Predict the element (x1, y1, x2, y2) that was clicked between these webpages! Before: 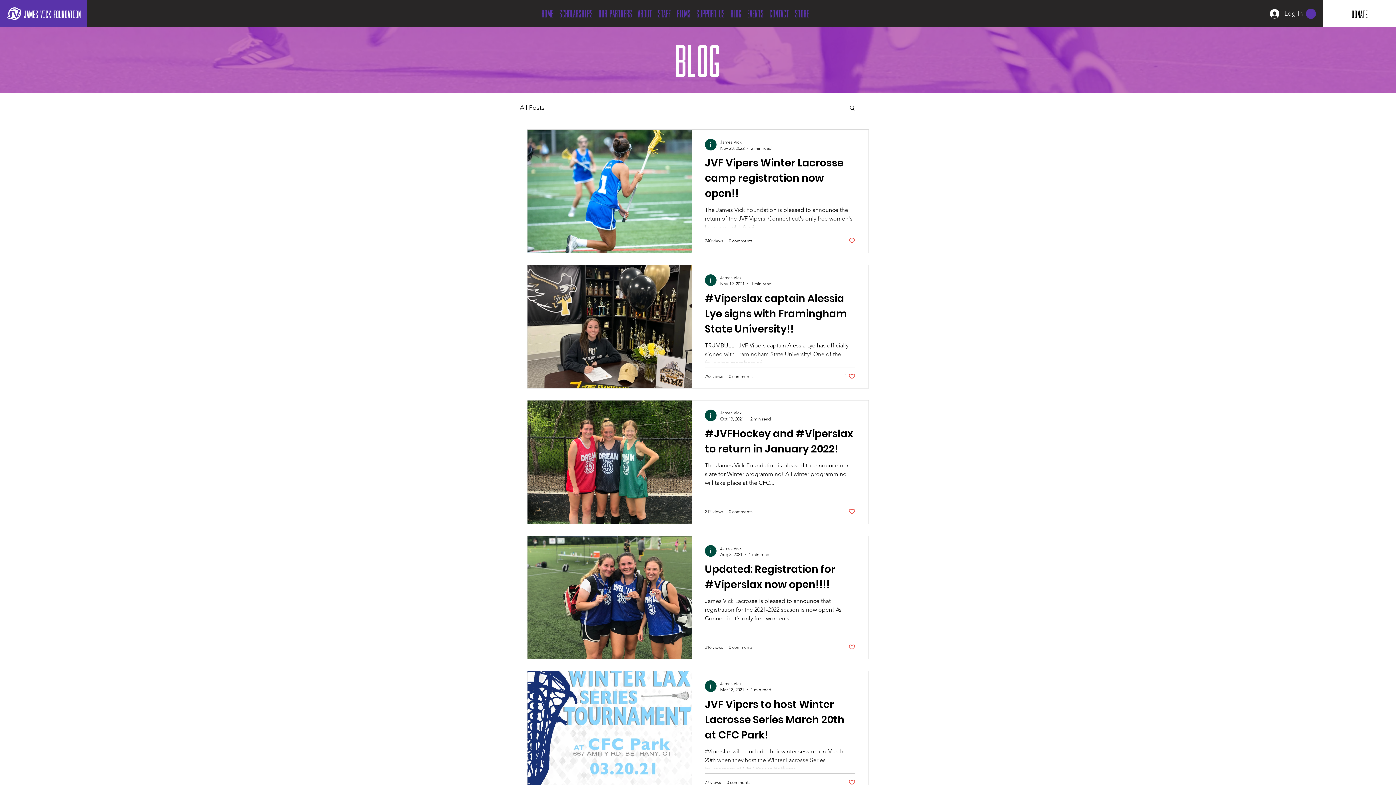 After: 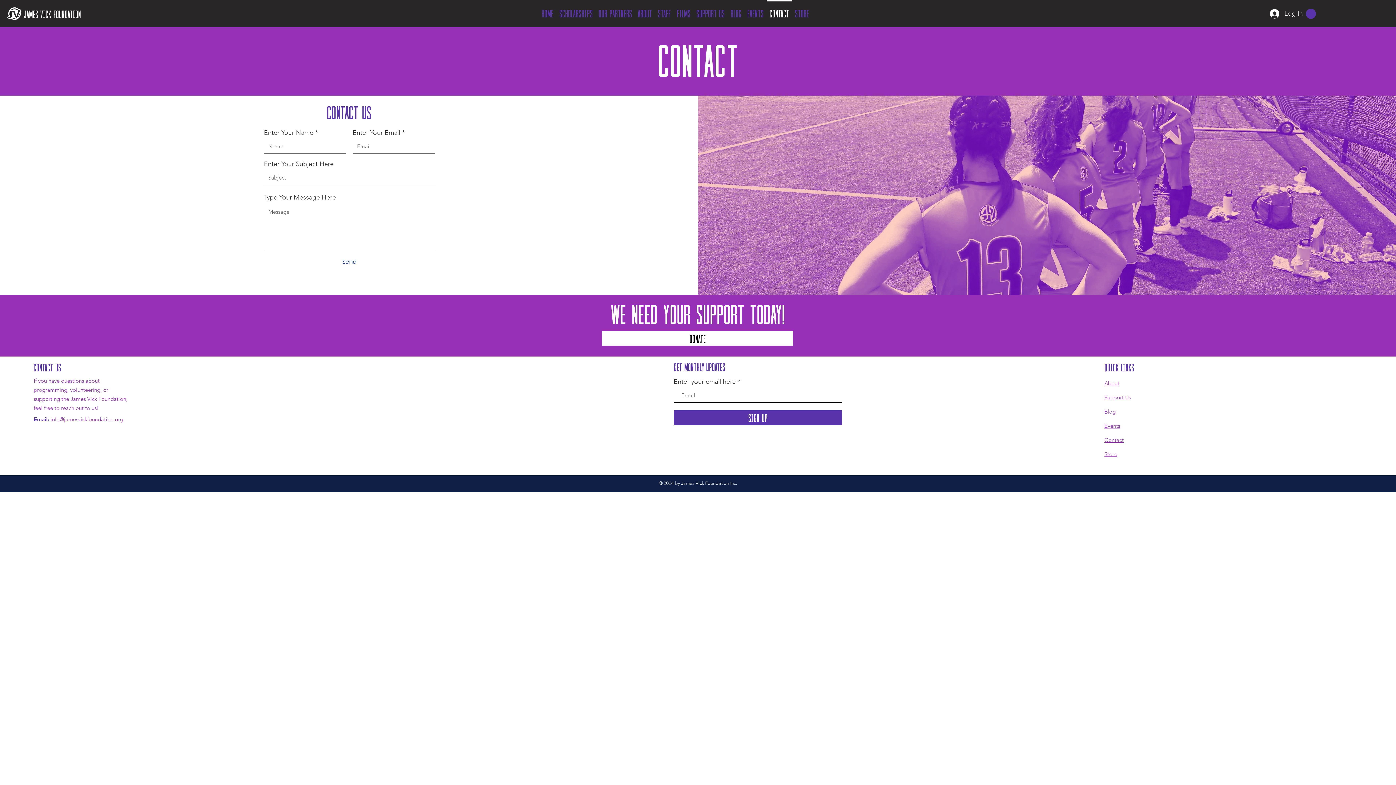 Action: label: Contact bbox: (766, 0, 792, 20)